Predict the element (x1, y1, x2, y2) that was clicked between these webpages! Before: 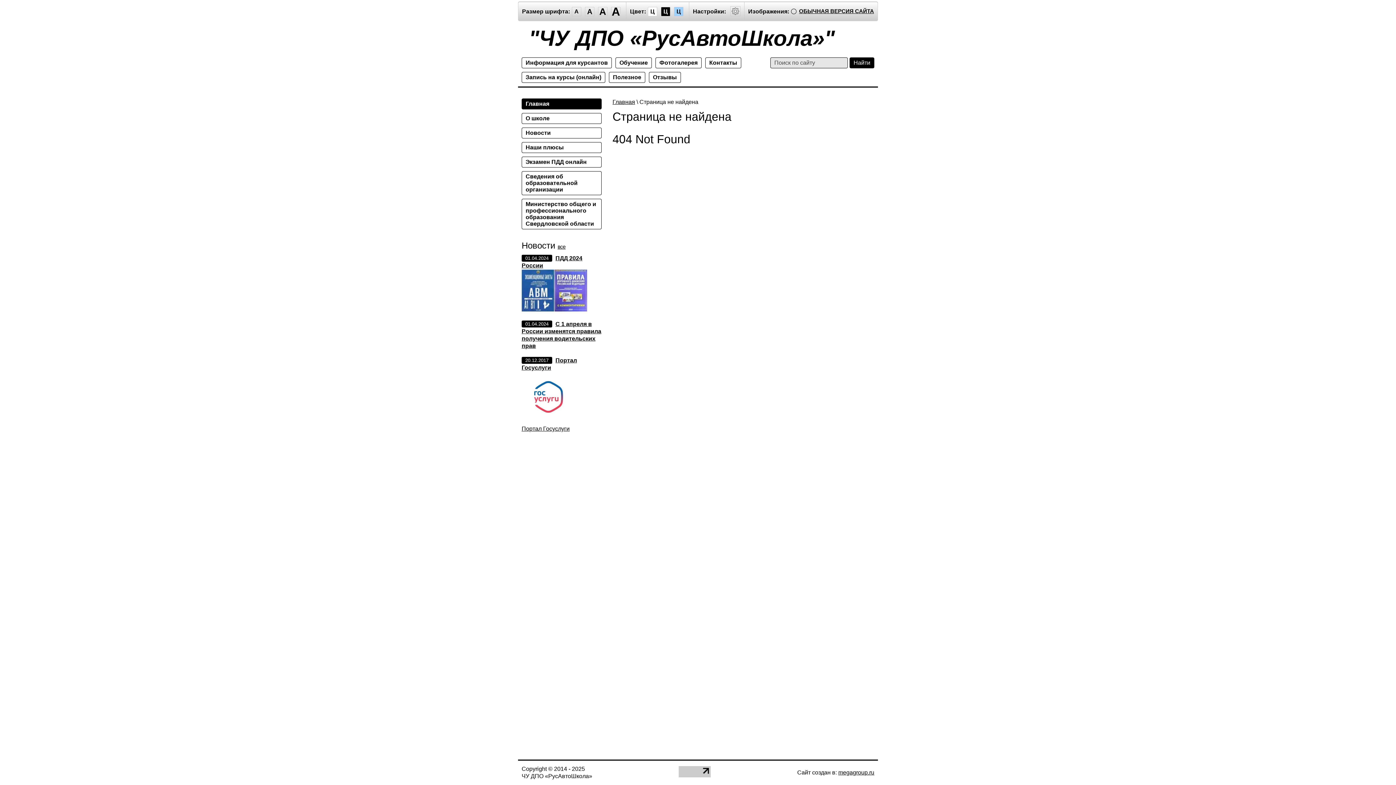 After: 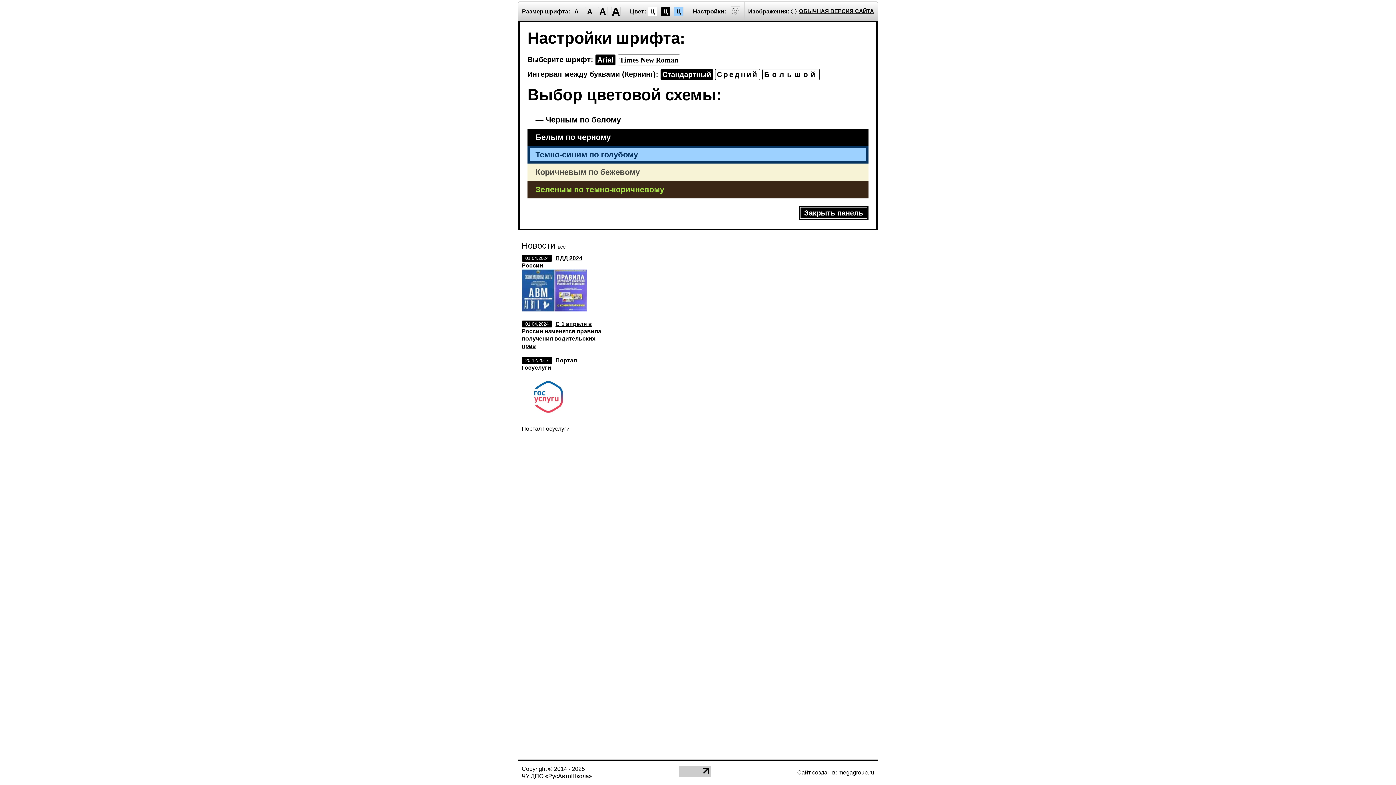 Action: bbox: (728, 6, 740, 16)